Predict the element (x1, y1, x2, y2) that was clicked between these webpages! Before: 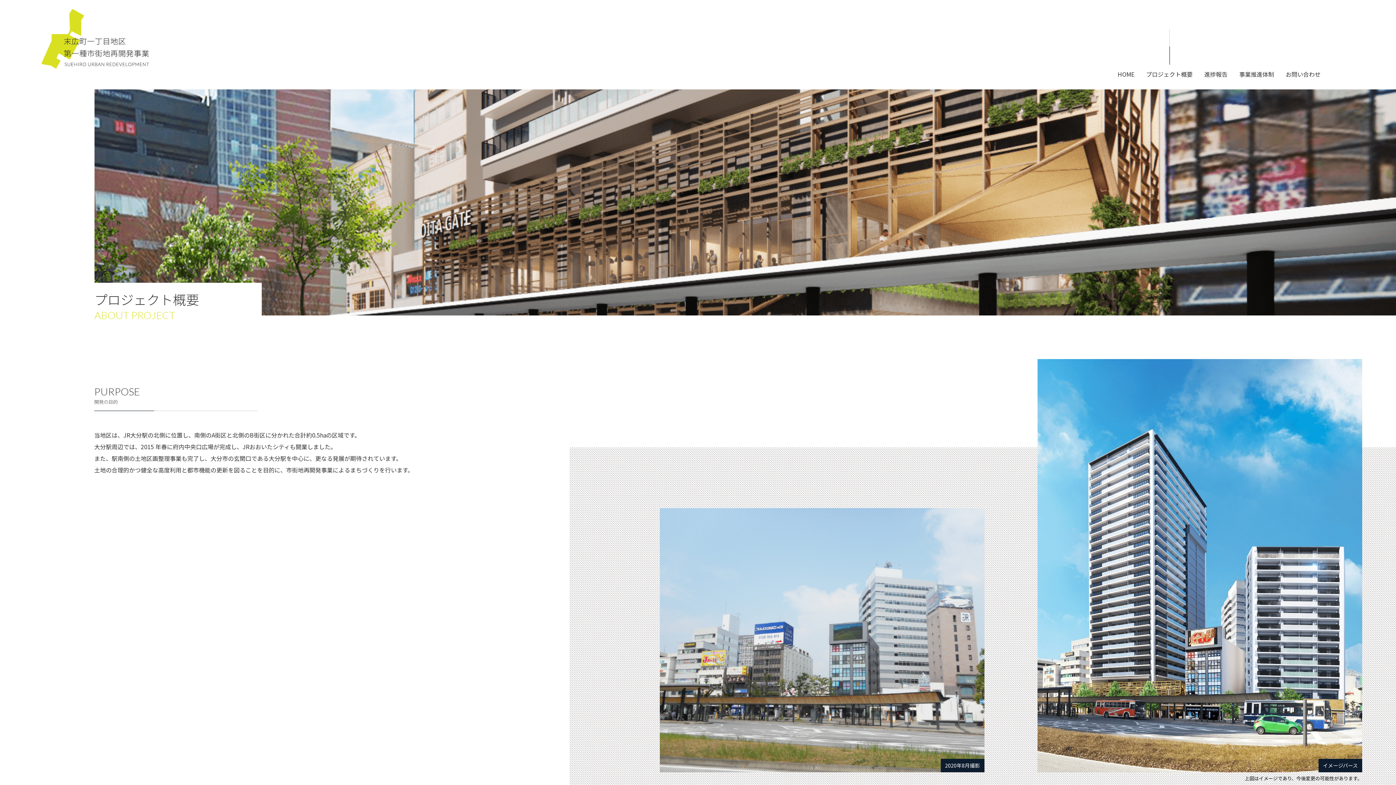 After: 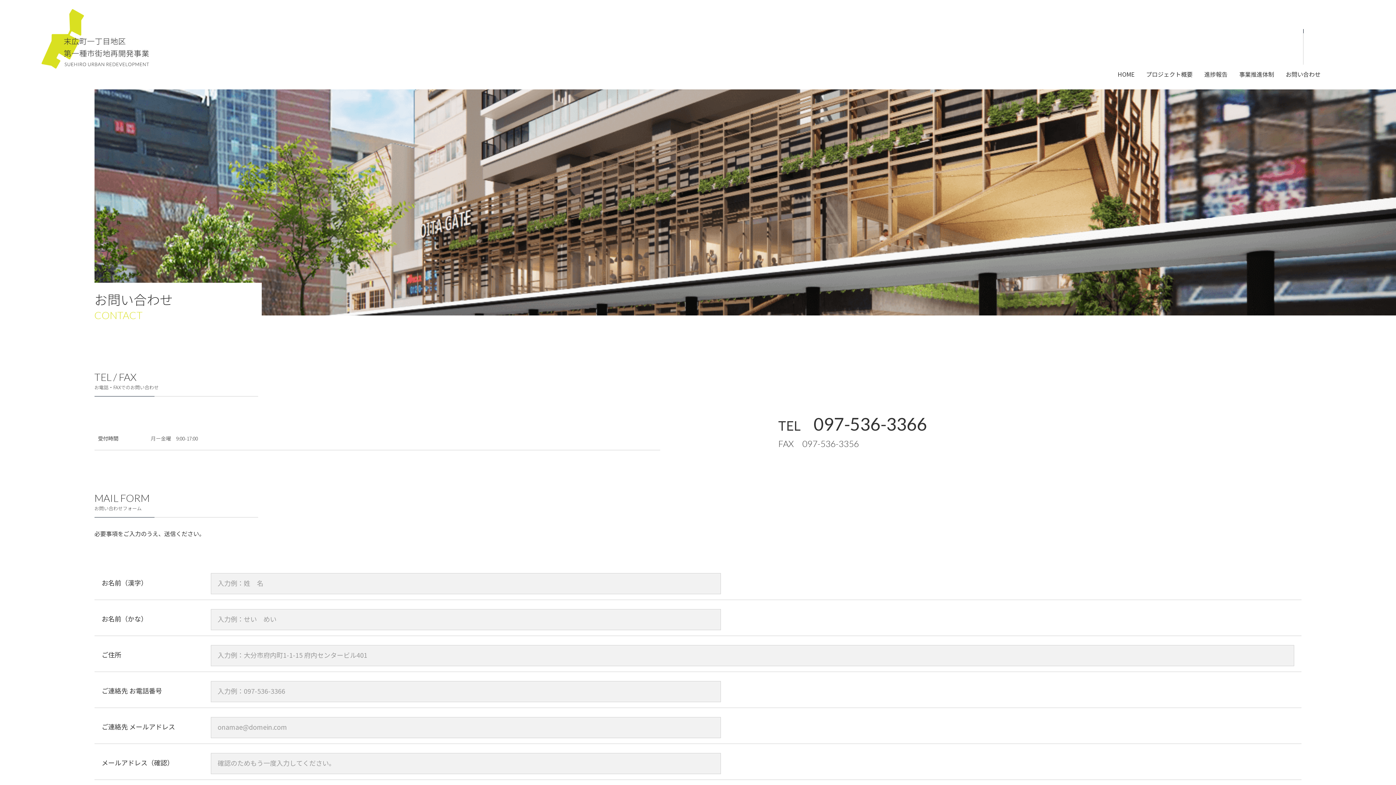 Action: label: お問い合わせ bbox: (1286, 69, 1320, 78)